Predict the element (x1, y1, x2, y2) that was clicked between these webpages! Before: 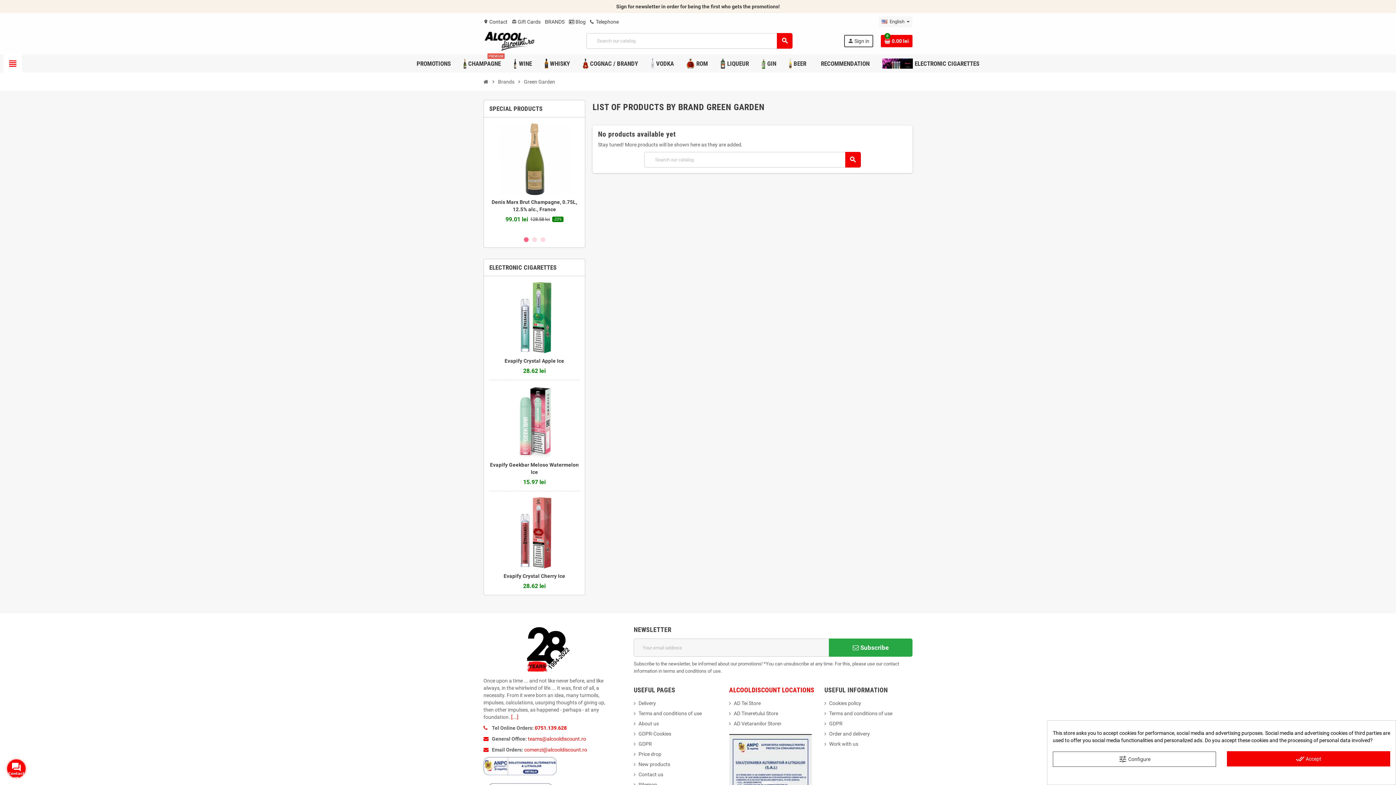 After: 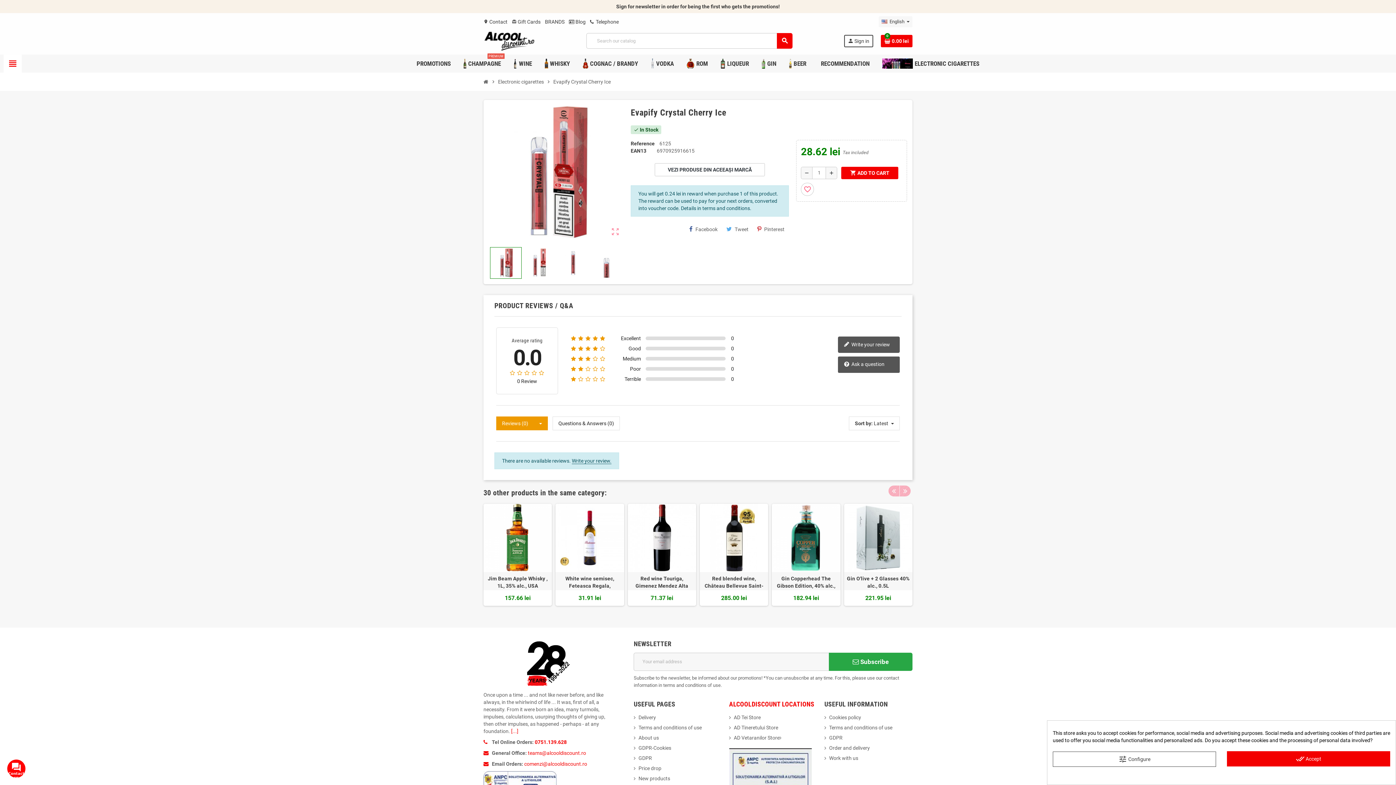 Action: bbox: (503, 573, 565, 579) label: Evapify Crystal Cherry Ice